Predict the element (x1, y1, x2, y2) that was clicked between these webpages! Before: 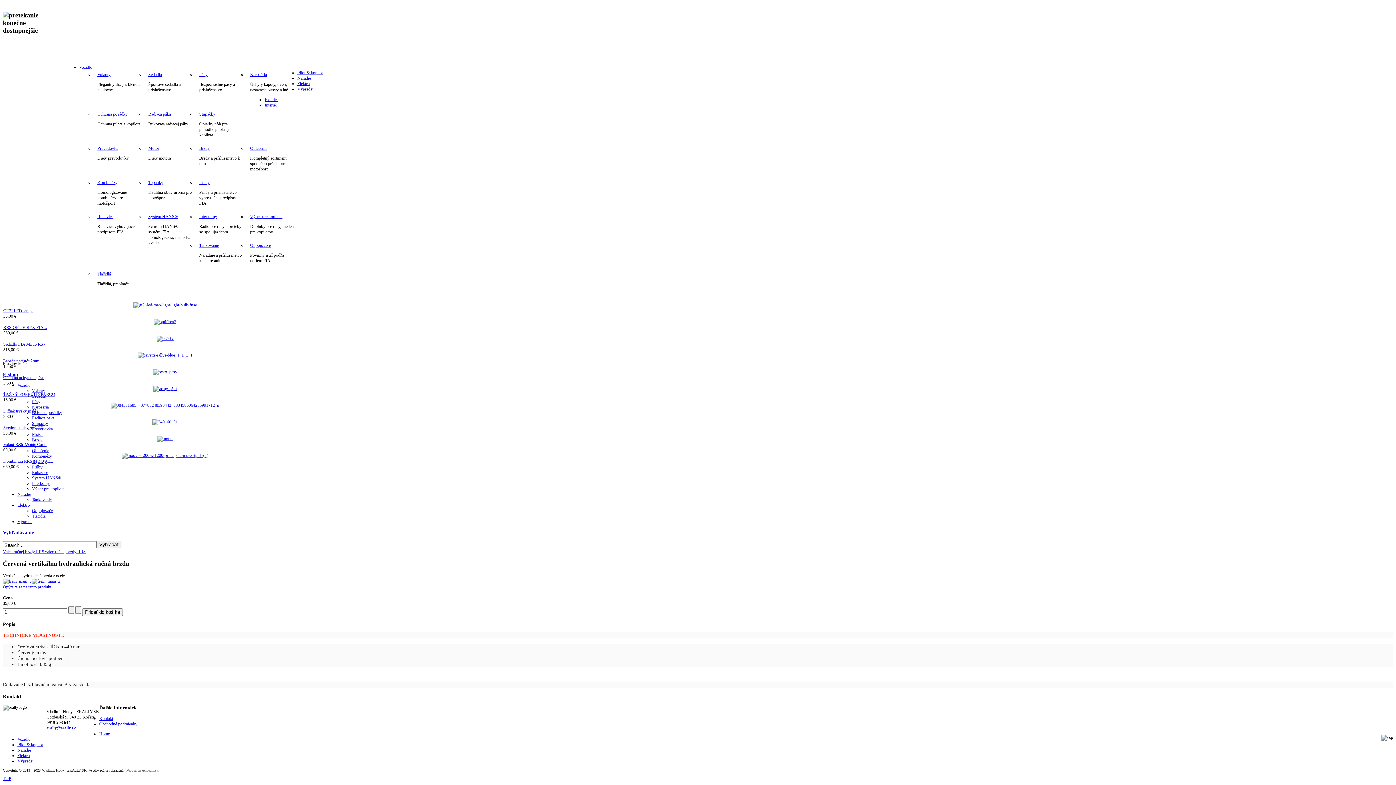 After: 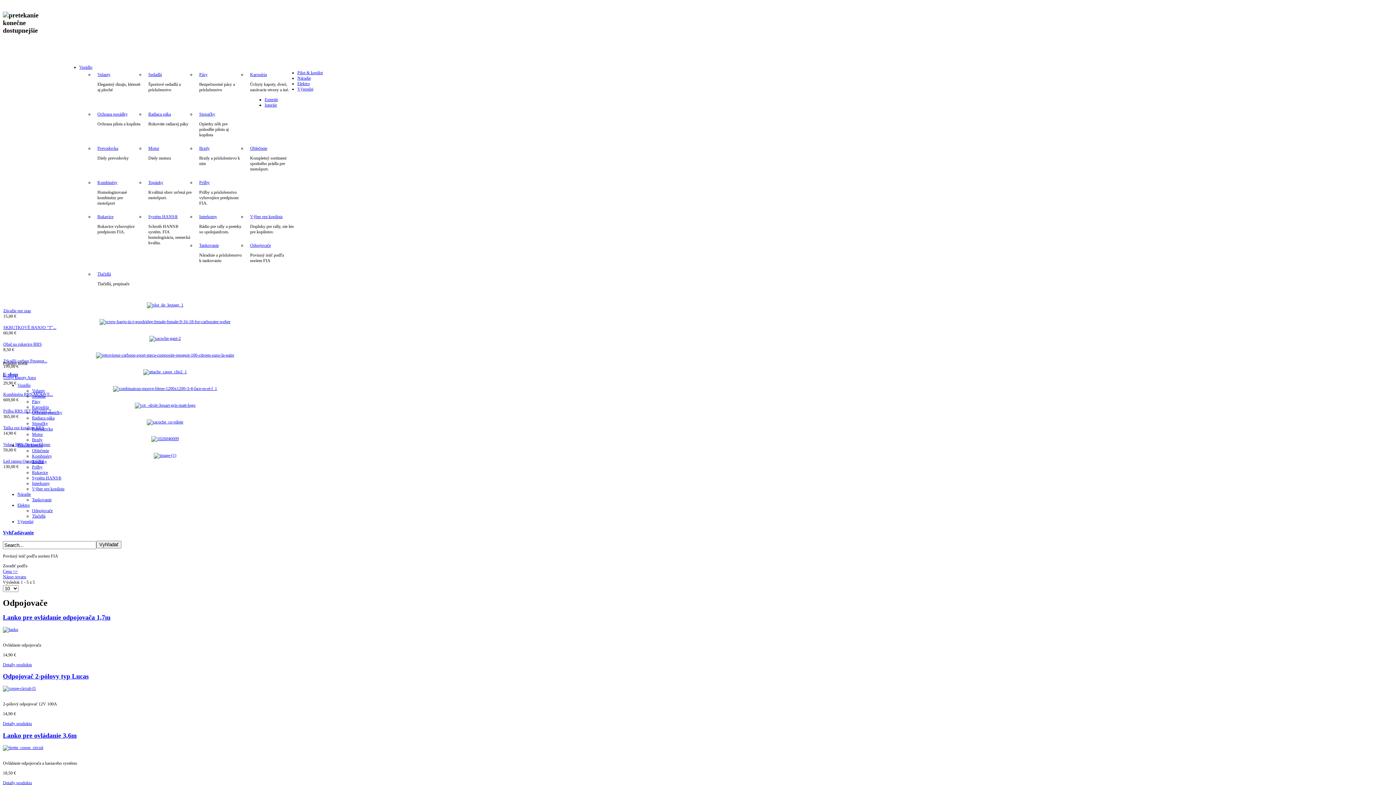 Action: label: Odpojovače bbox: (250, 242, 270, 248)